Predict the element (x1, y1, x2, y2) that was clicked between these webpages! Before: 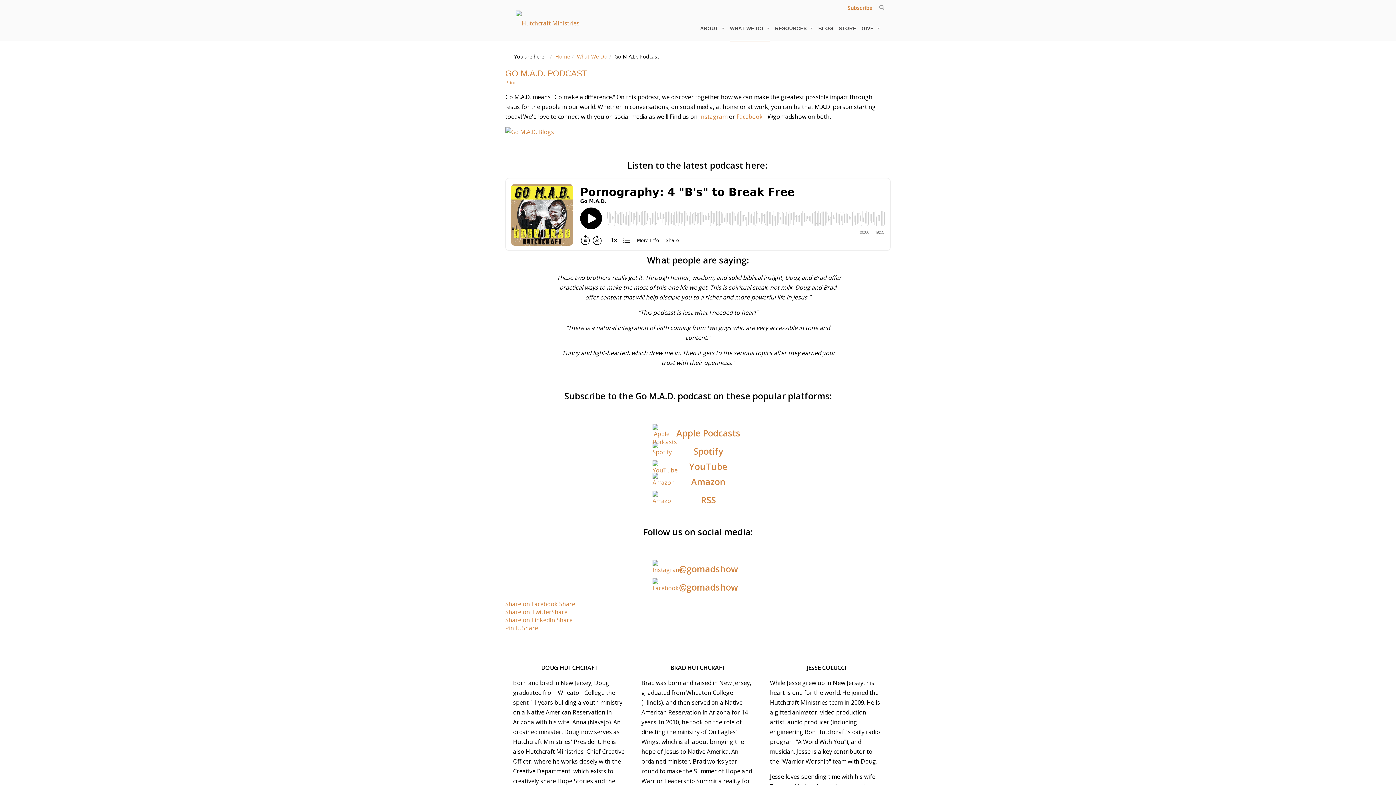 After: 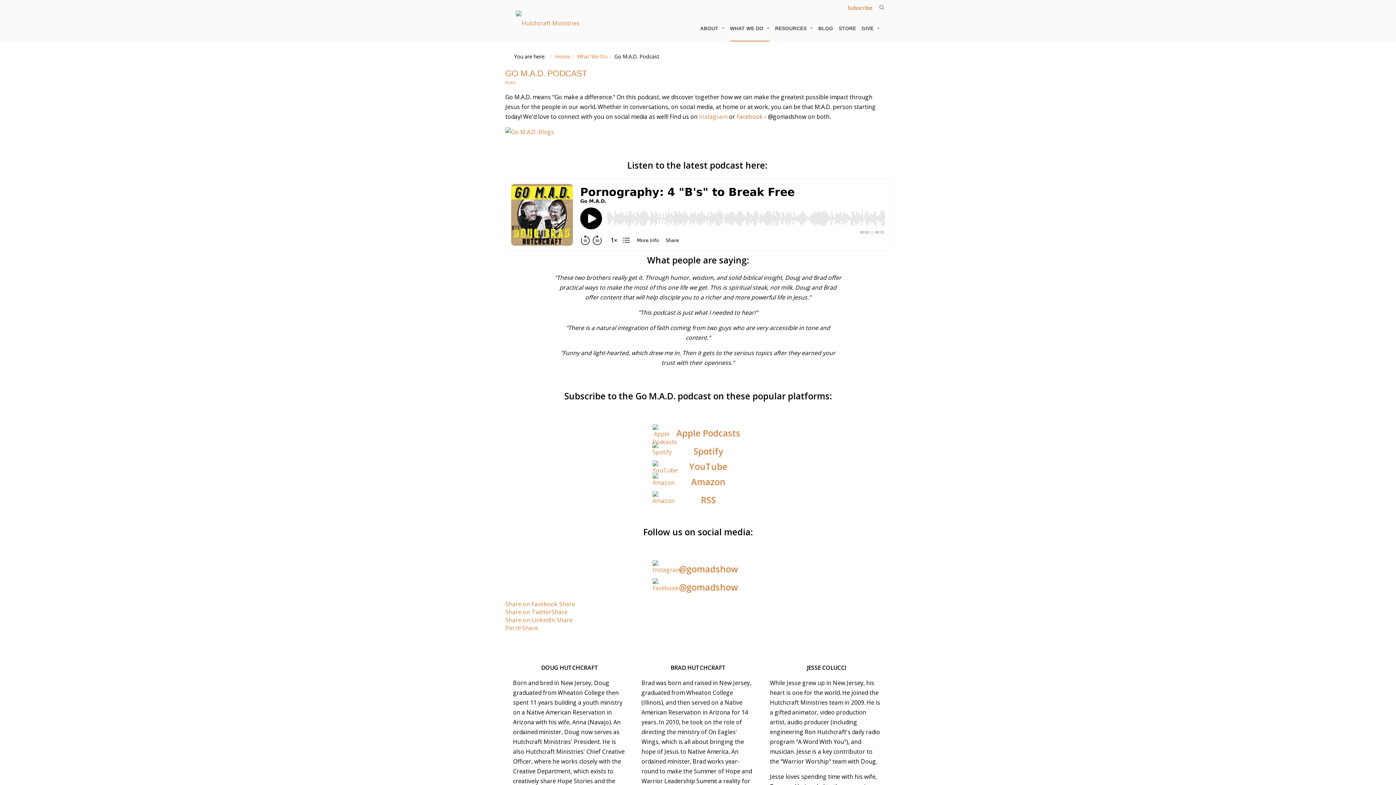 Action: bbox: (736, 112, 762, 120) label: Facebook